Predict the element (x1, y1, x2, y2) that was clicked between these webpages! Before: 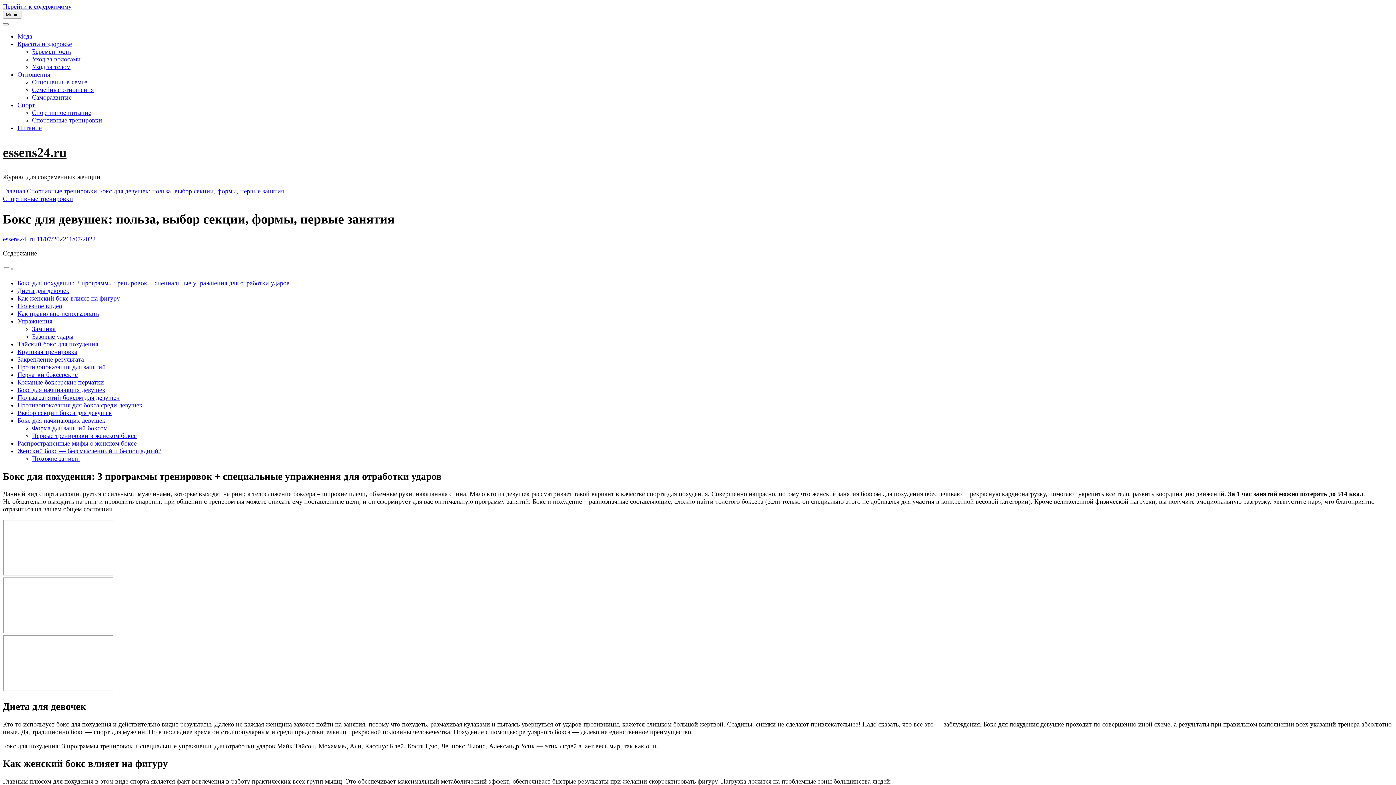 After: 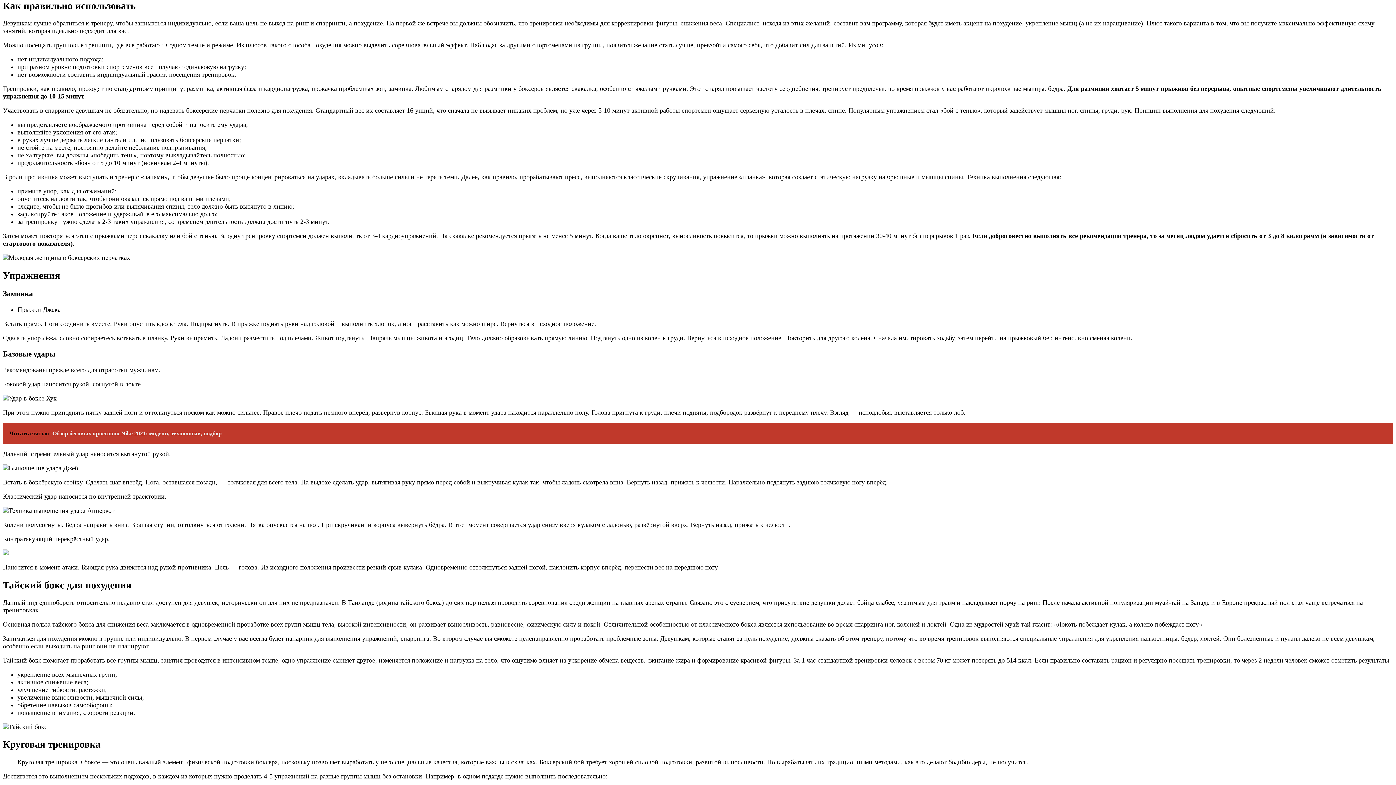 Action: bbox: (17, 310, 98, 317) label: Как правильно использовать